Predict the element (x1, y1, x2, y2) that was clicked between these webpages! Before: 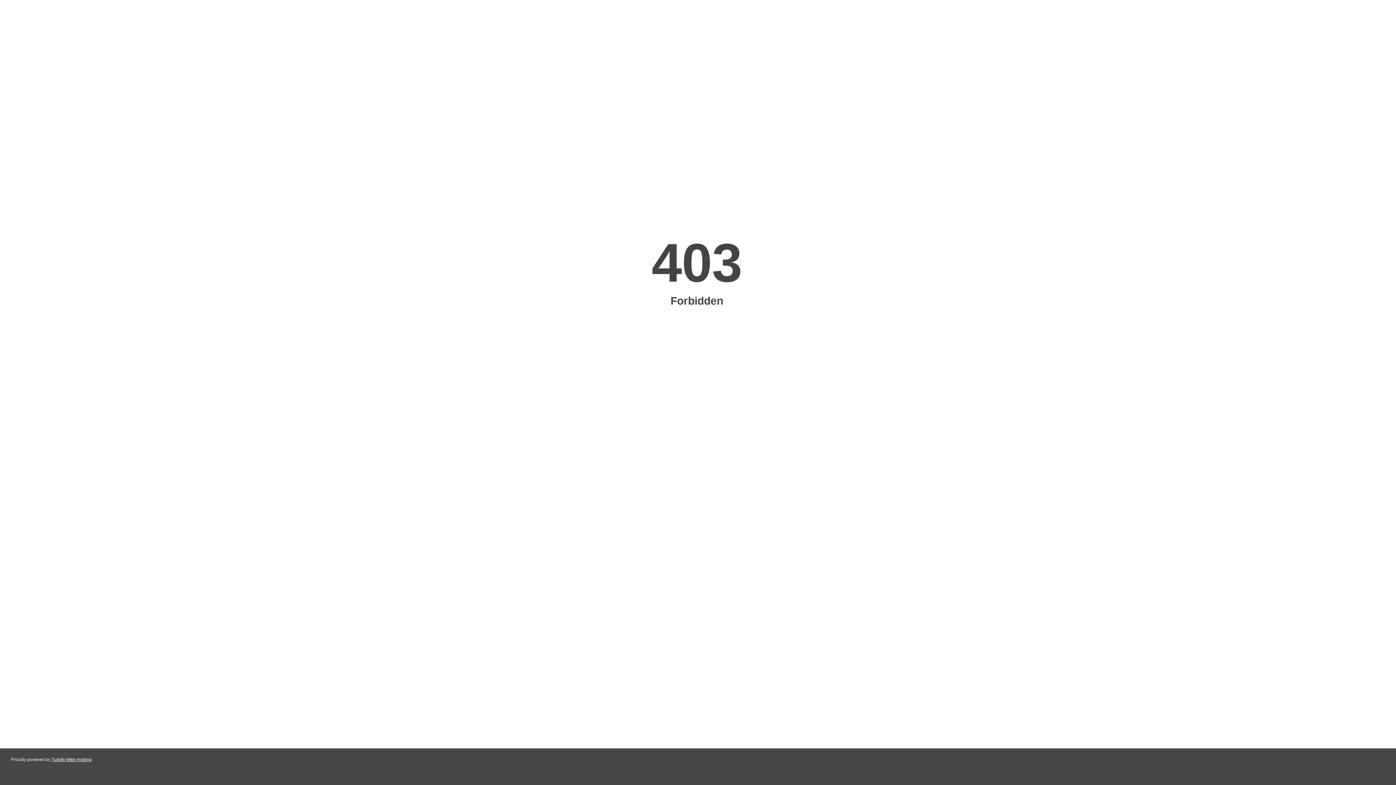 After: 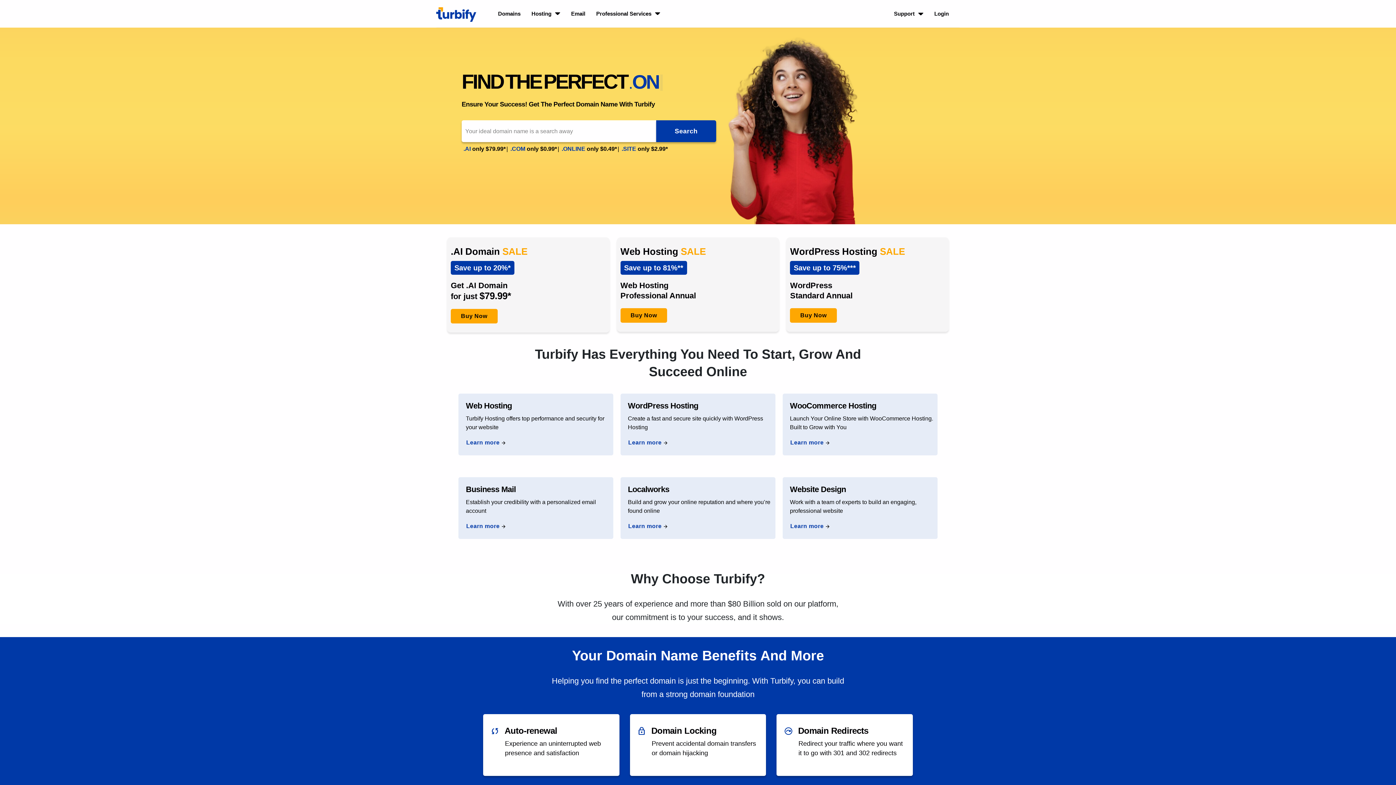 Action: bbox: (51, 757, 91, 762) label: Turbify Web Hosting